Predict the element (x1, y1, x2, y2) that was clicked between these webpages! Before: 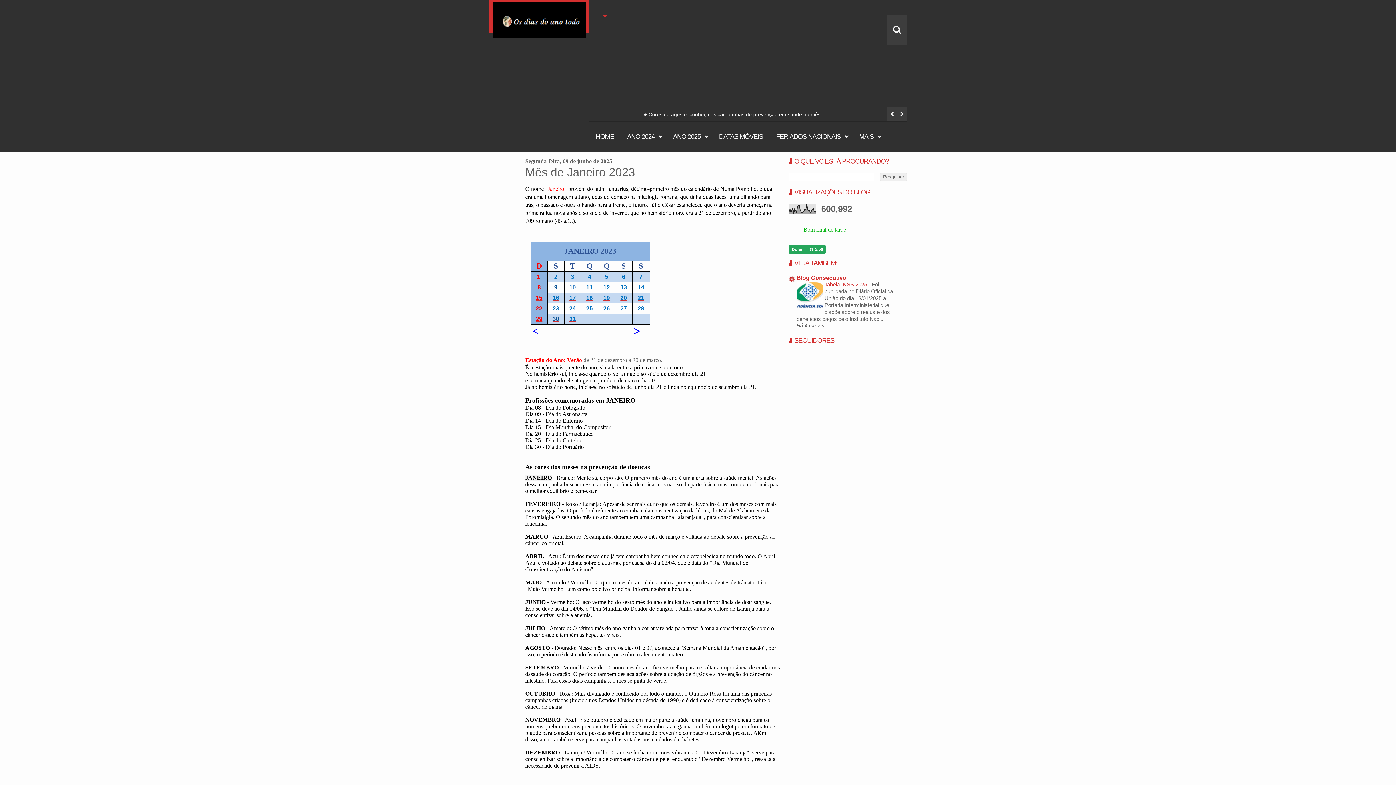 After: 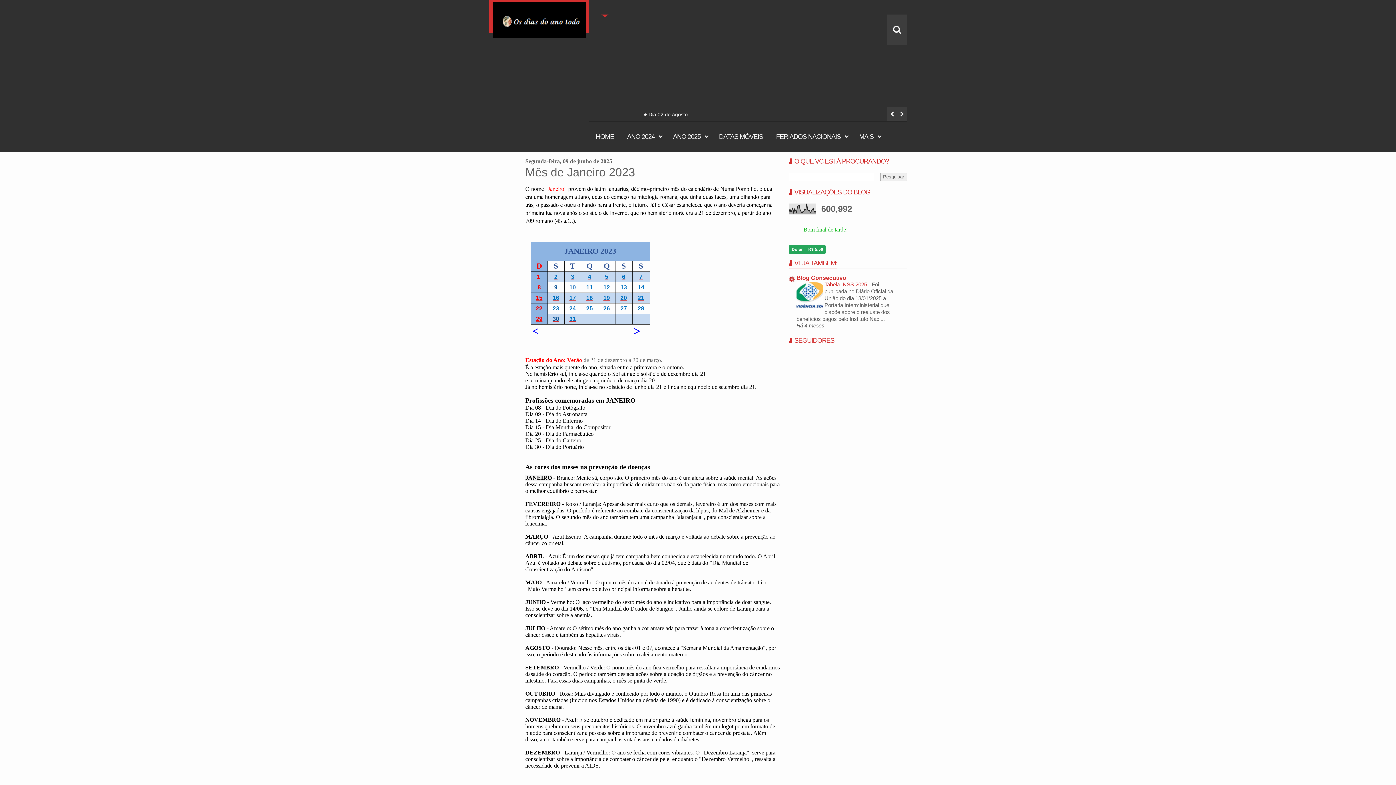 Action: label: 9 bbox: (554, 284, 557, 290)